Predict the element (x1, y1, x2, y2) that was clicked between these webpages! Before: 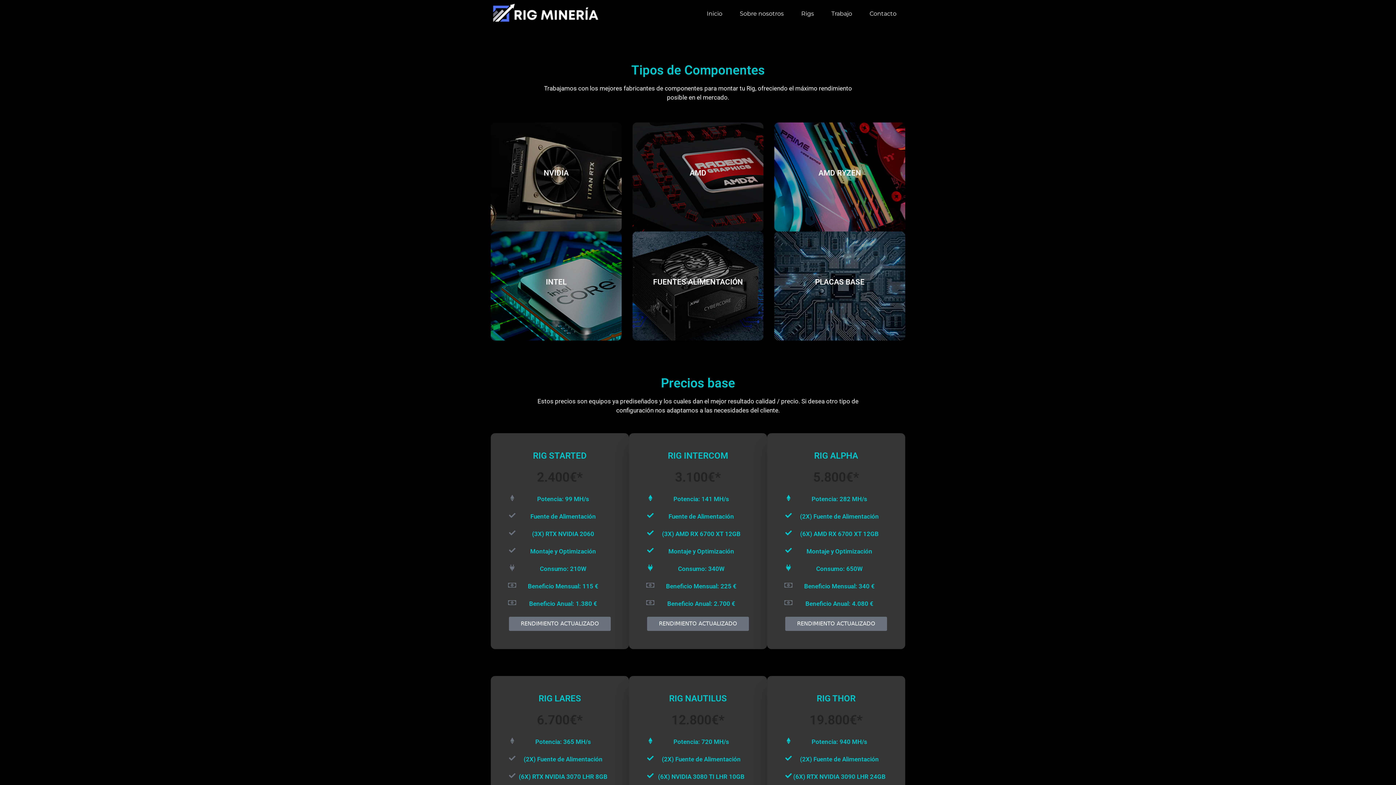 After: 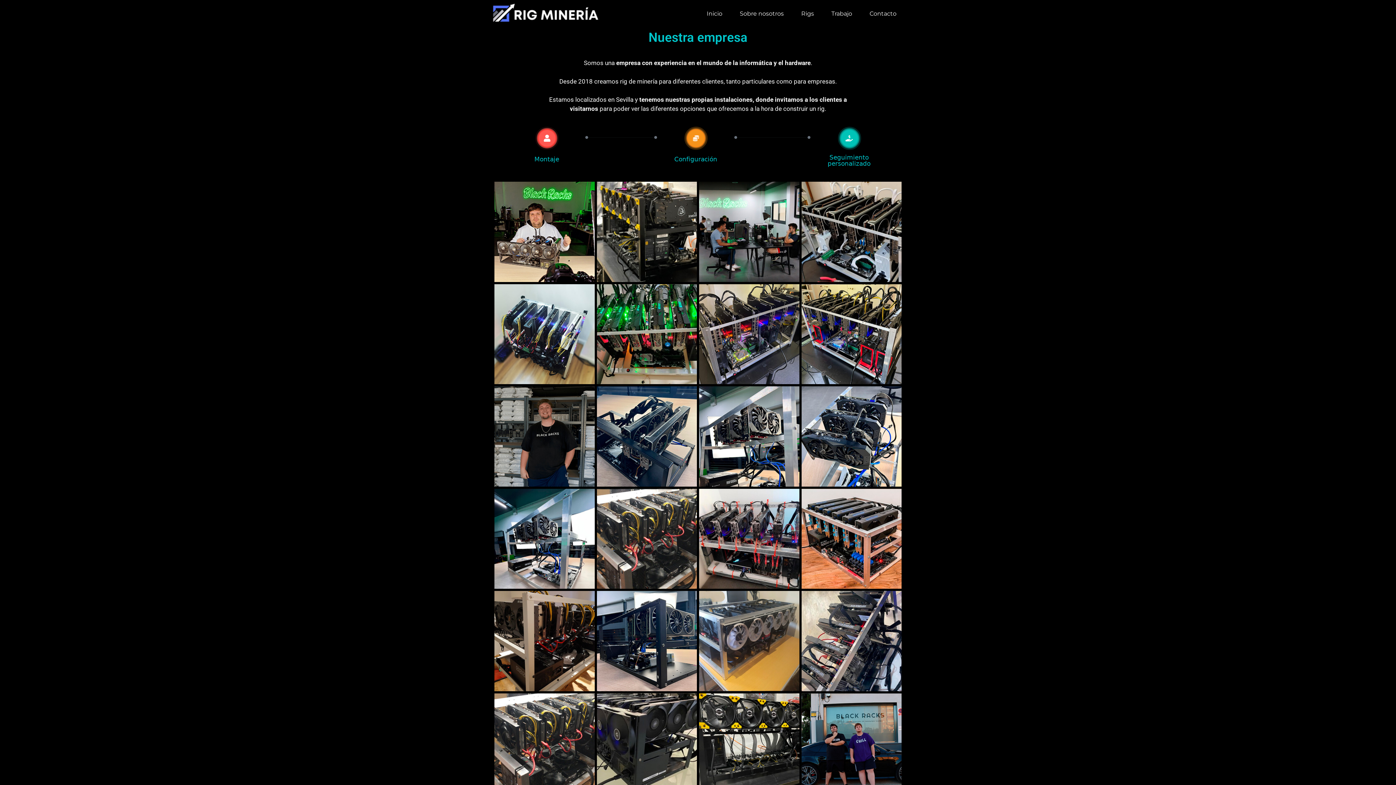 Action: label: Sobre nosotros bbox: (731, 10, 792, 17)